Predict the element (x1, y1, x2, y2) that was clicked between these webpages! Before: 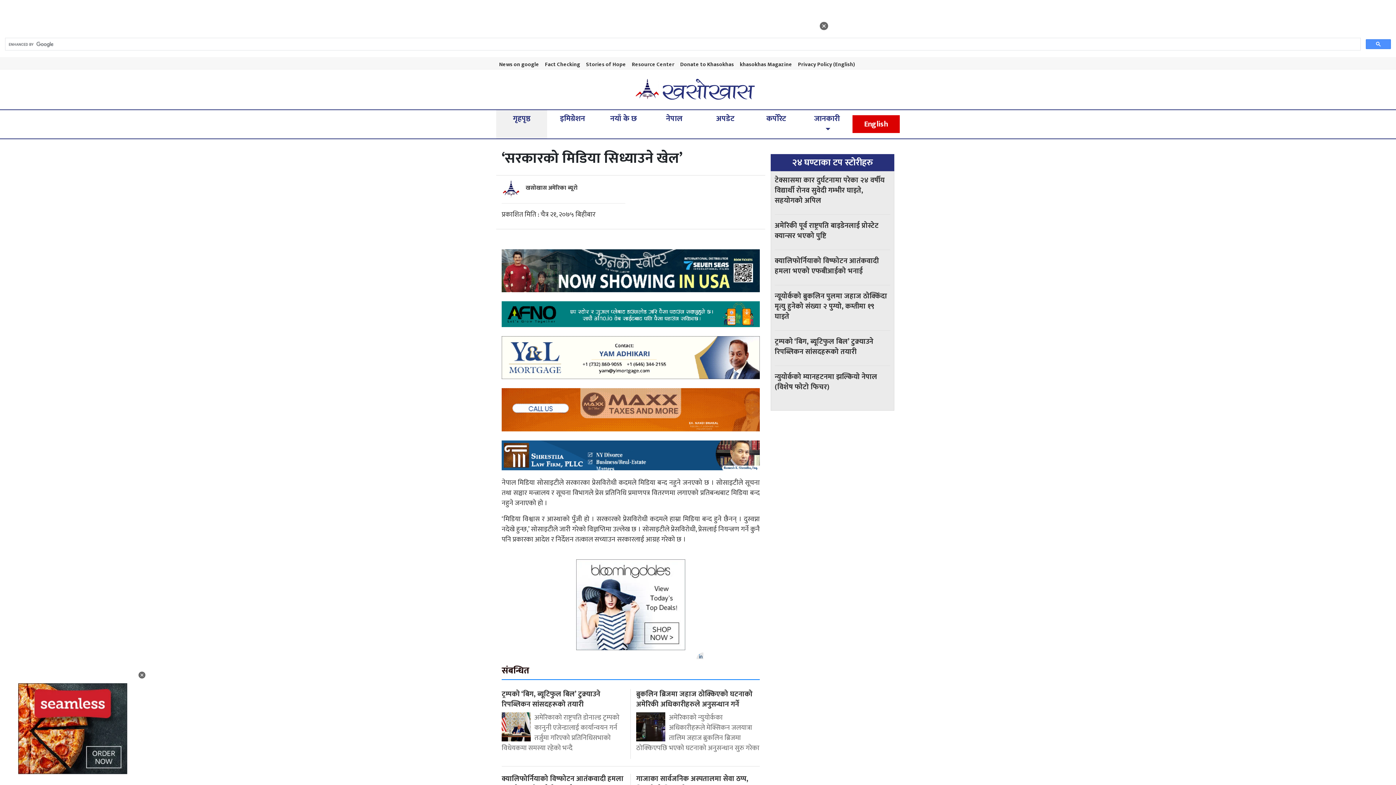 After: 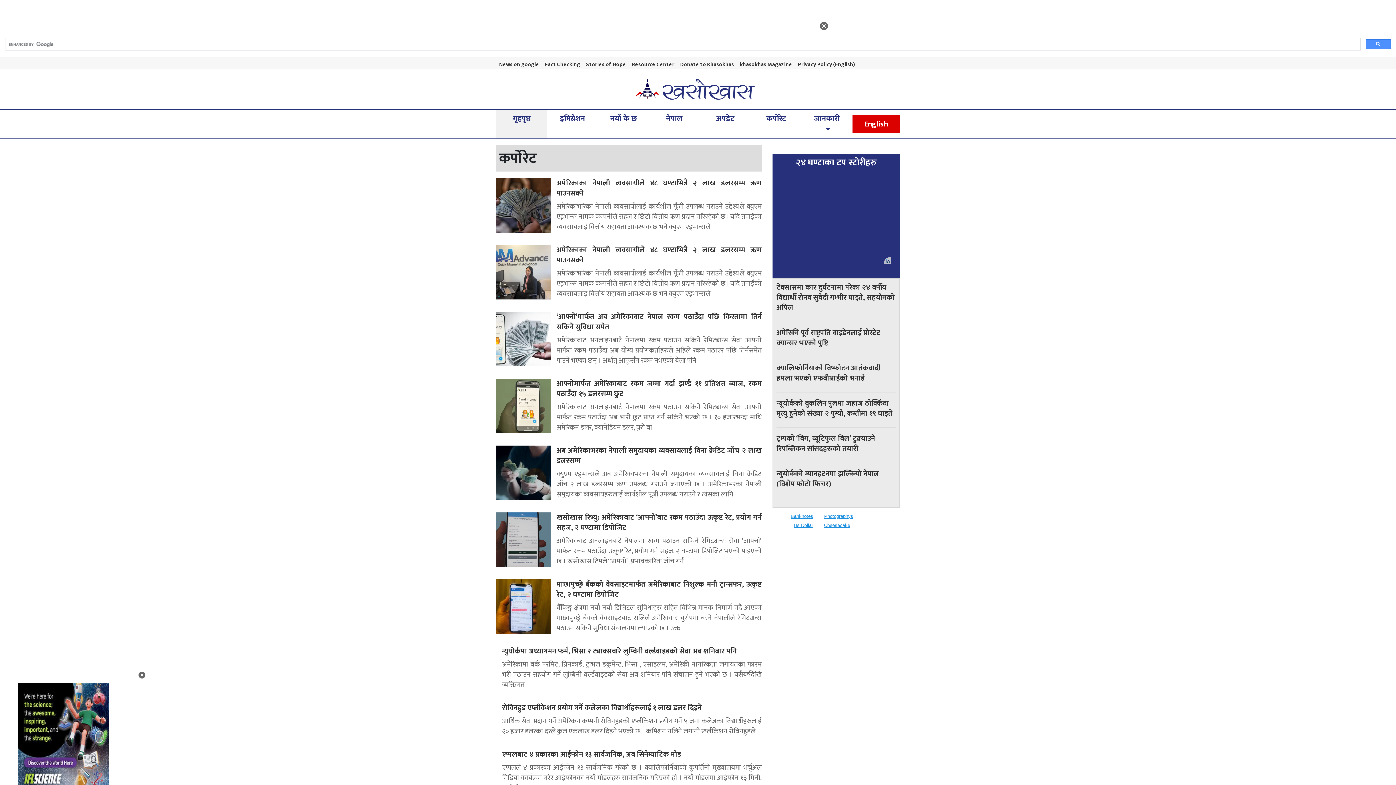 Action: bbox: (756, 110, 796, 127) label: कर्पोरेट